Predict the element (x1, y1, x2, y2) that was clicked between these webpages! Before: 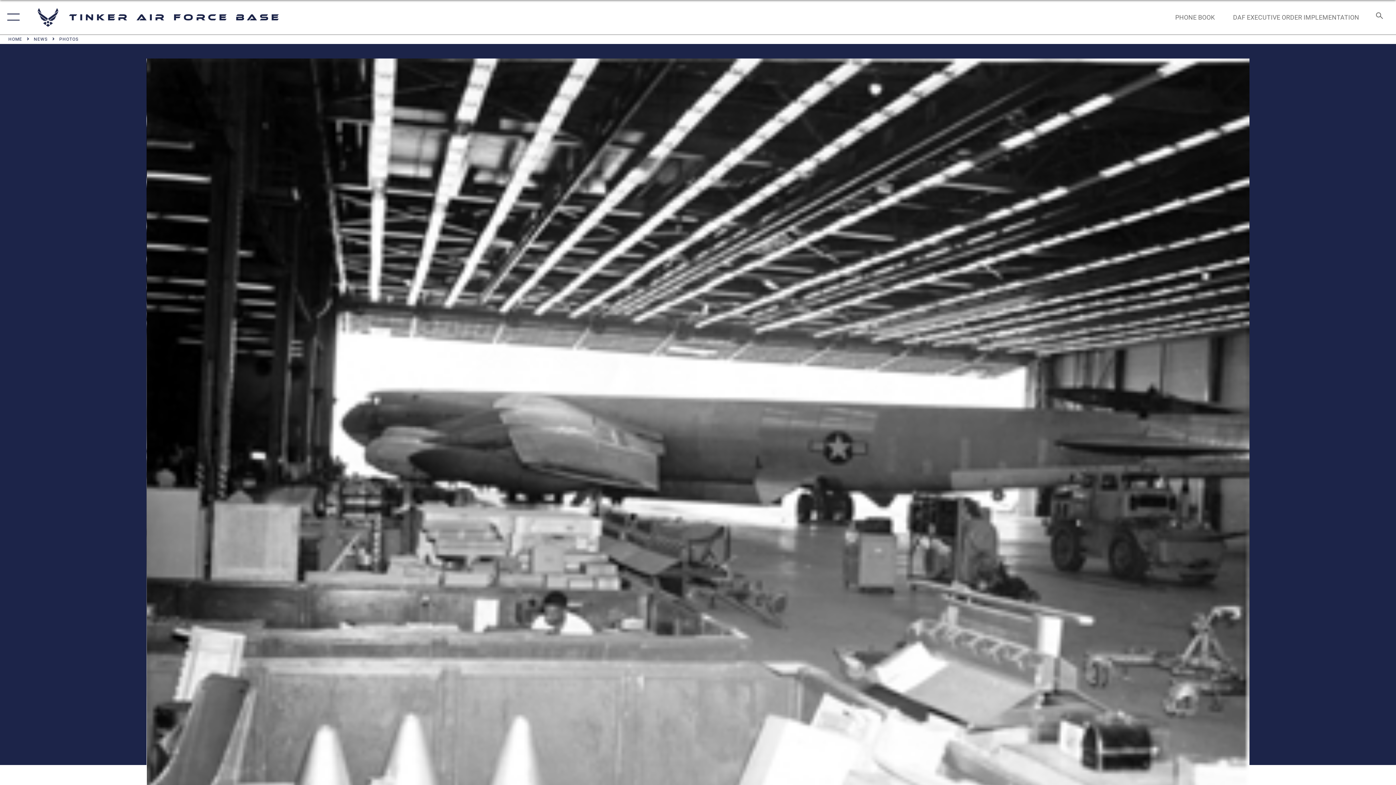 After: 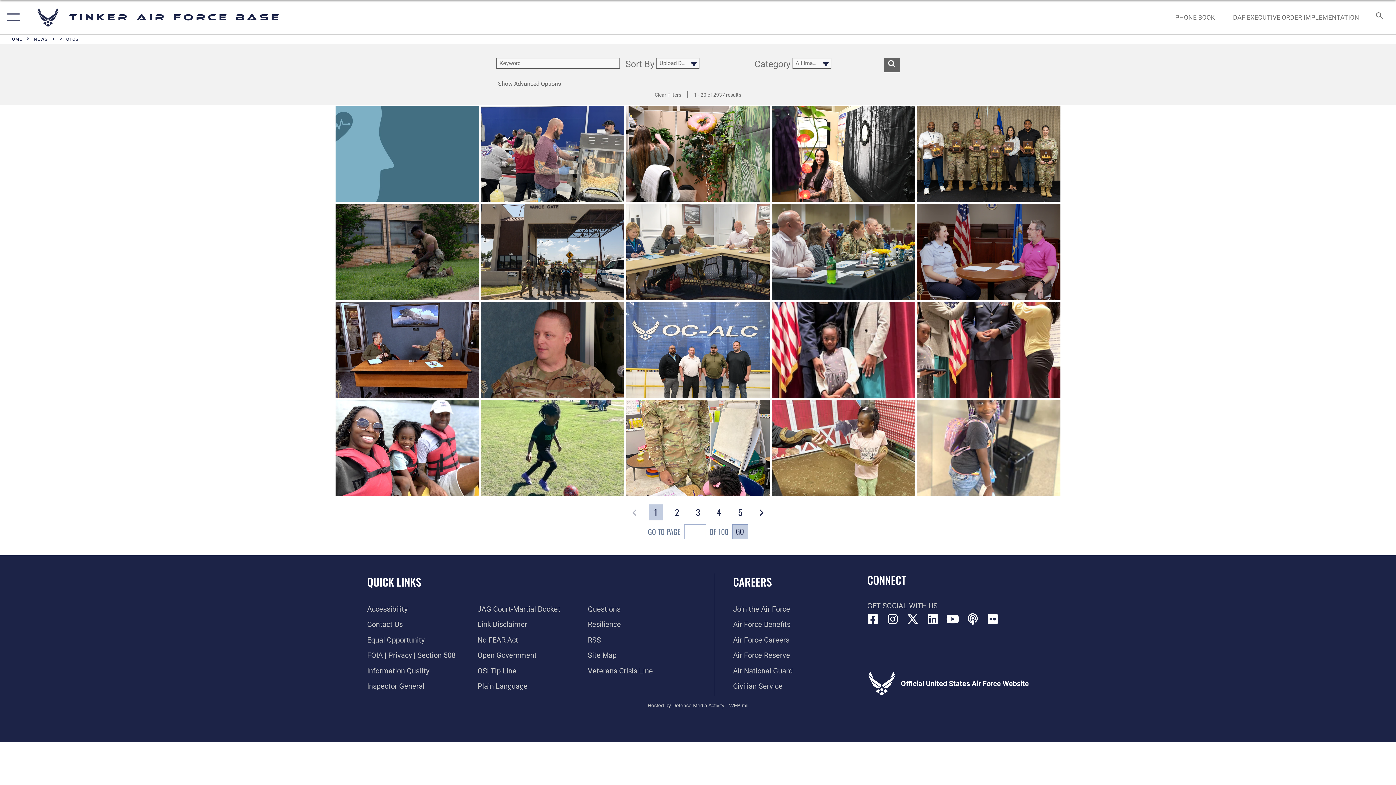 Action: label: PHOTOS bbox: (59, 36, 78, 42)